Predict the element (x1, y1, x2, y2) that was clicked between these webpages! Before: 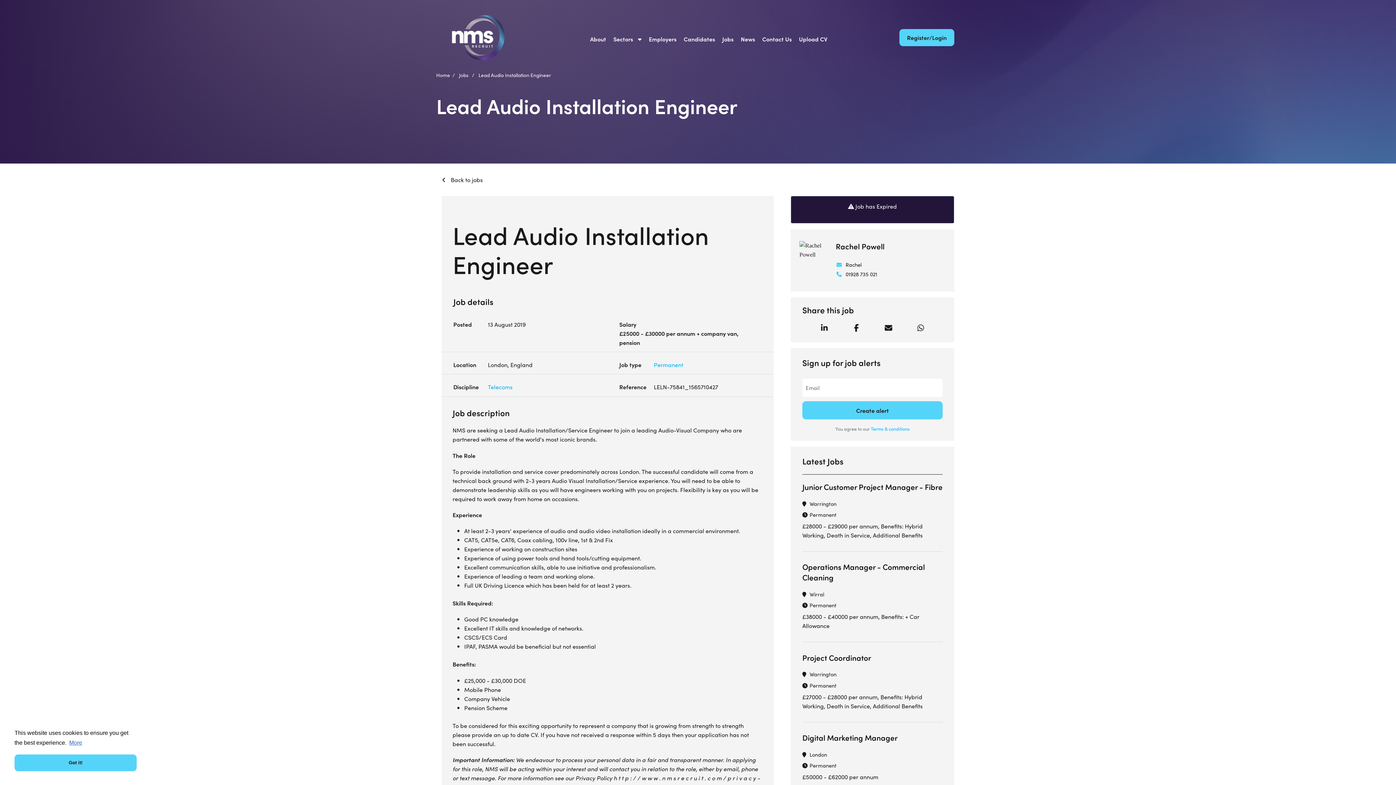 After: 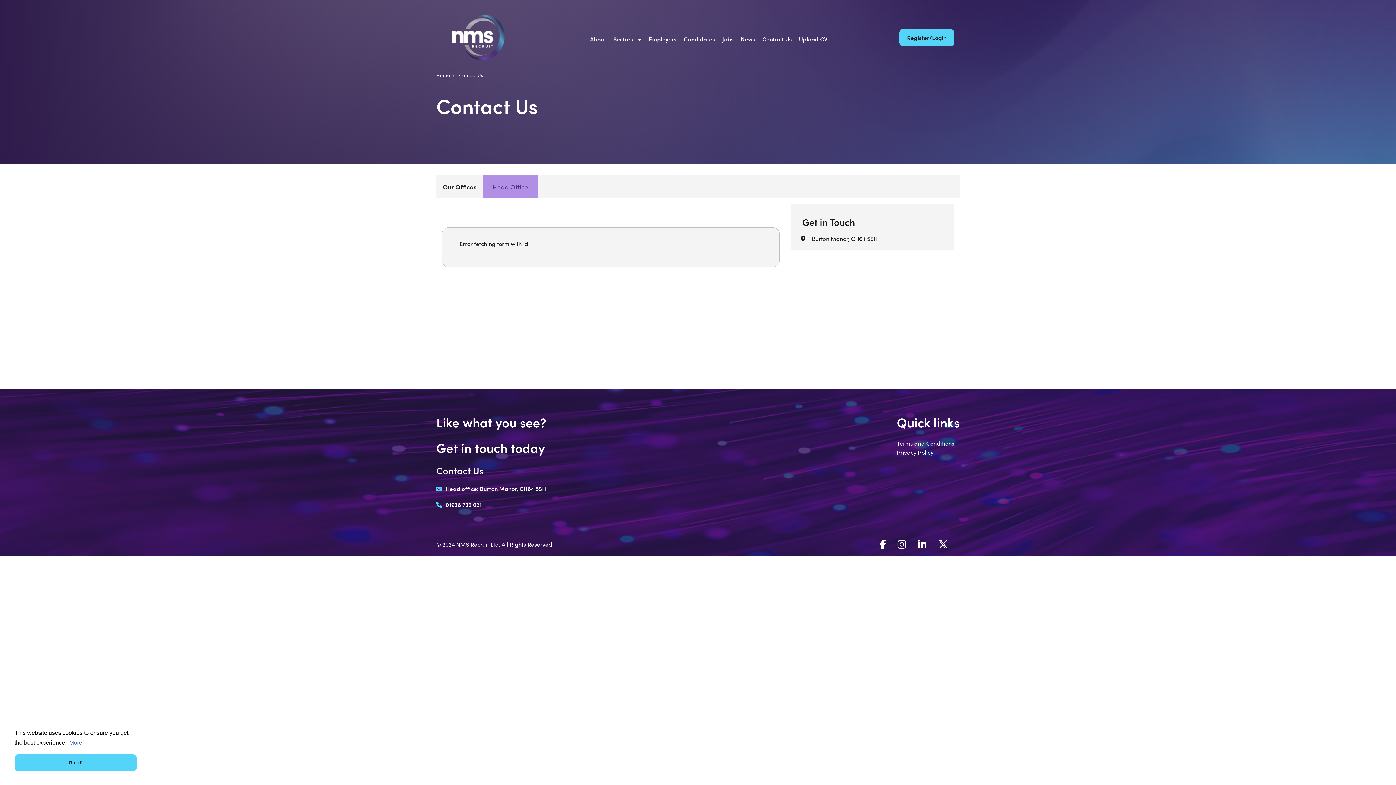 Action: bbox: (760, 32, 793, 45) label: Contact Us